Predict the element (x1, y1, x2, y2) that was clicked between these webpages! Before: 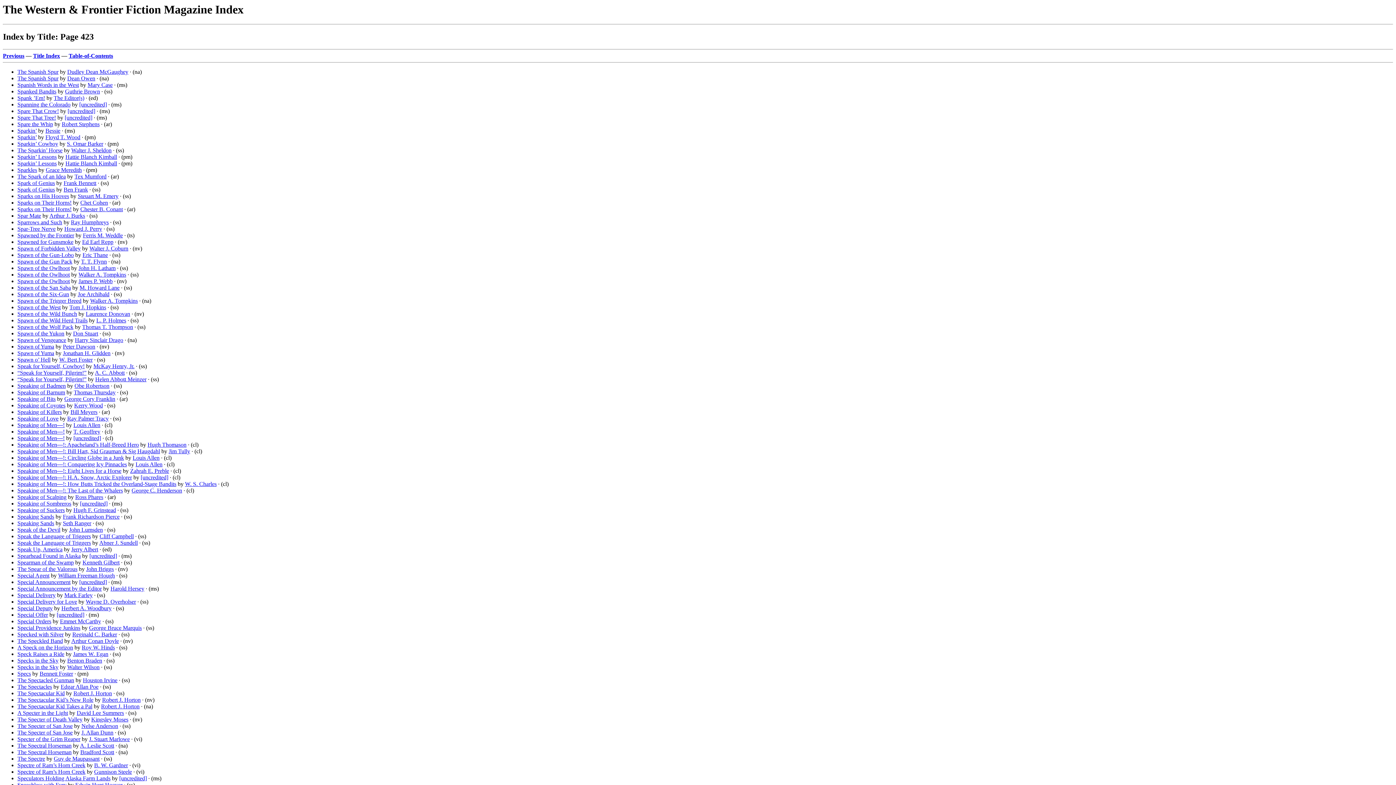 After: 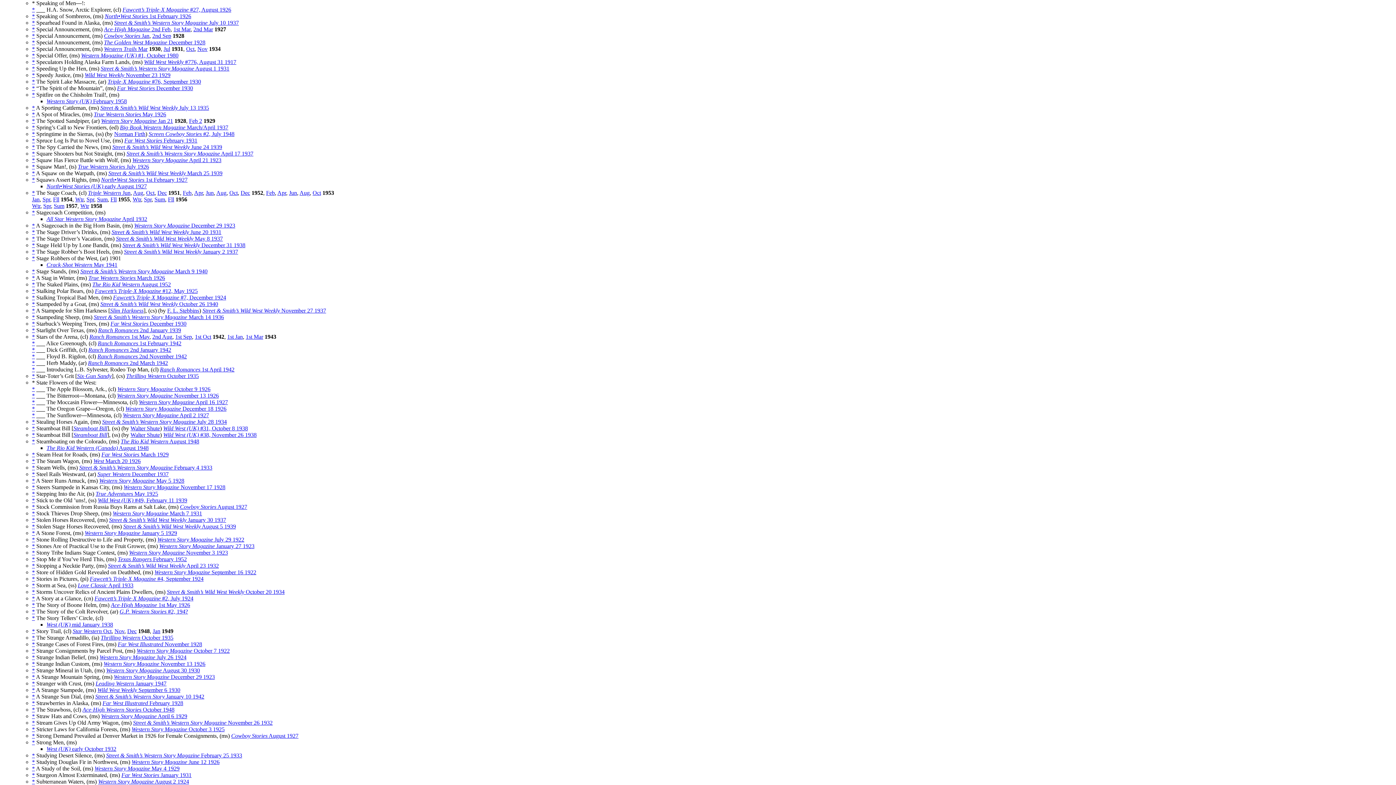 Action: label: Speaking of Men—!: H.A. Snow, Arctic Explorer bbox: (17, 474, 132, 480)